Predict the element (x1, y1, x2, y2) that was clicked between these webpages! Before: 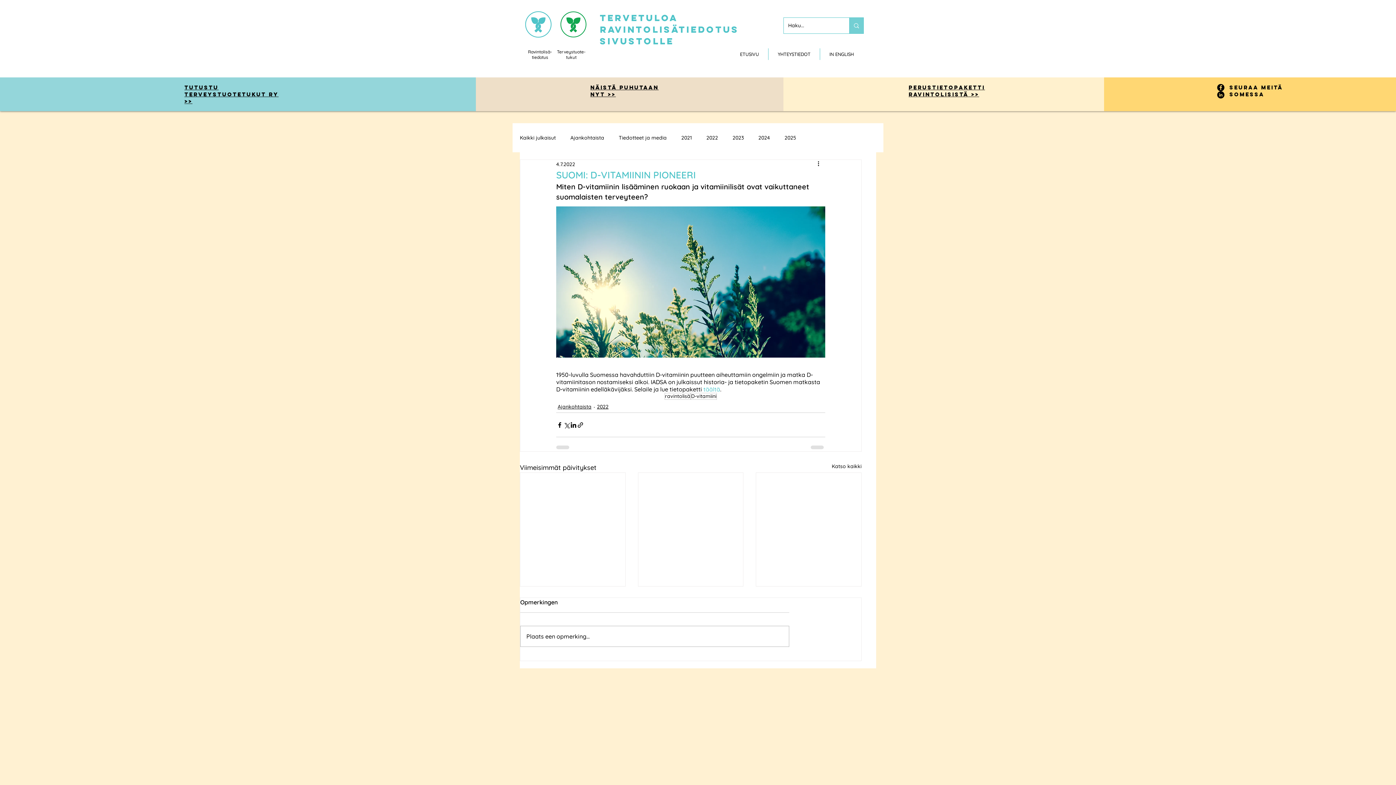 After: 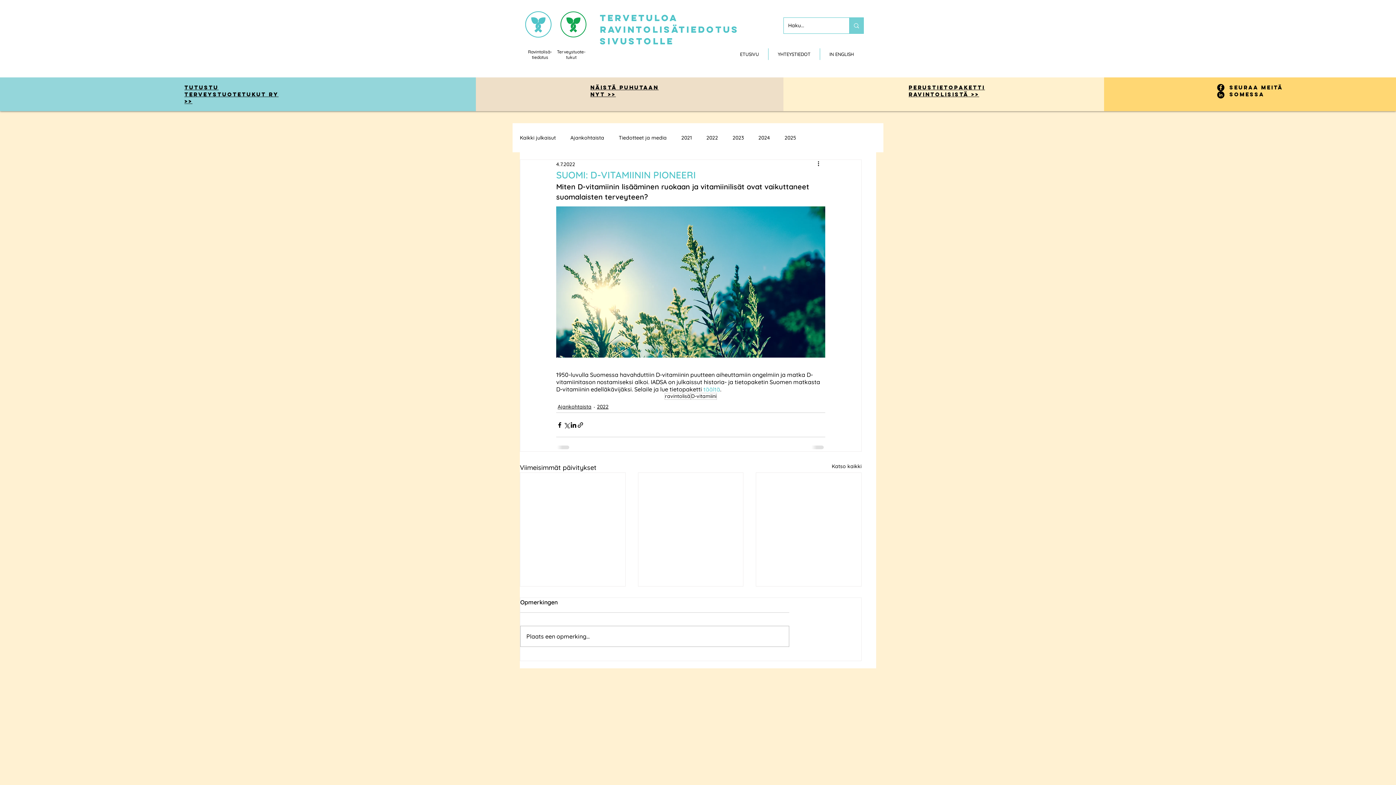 Action: label: LinkedIn bbox: (1217, 91, 1224, 98)